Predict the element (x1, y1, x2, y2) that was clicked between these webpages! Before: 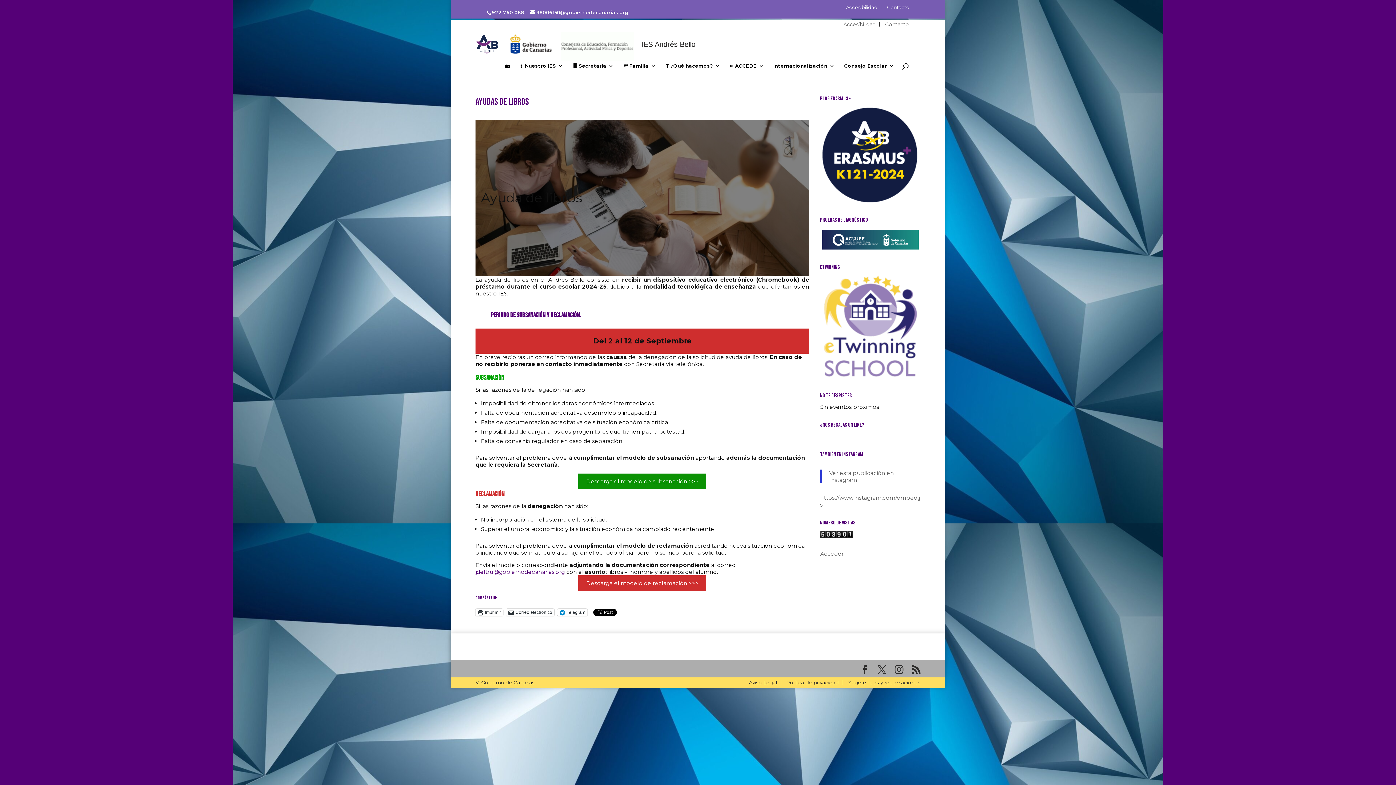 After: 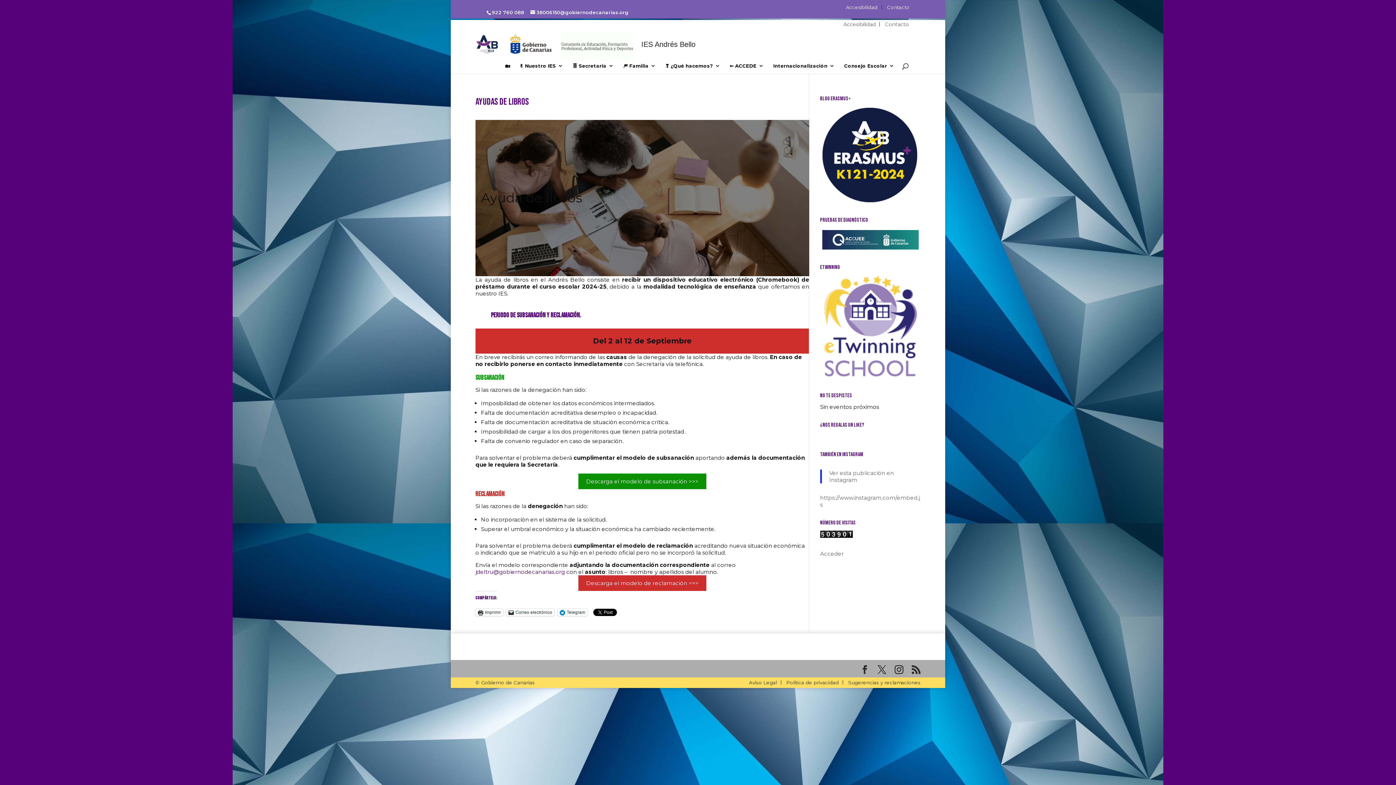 Action: bbox: (749, 679, 777, 685) label: Aviso Legal